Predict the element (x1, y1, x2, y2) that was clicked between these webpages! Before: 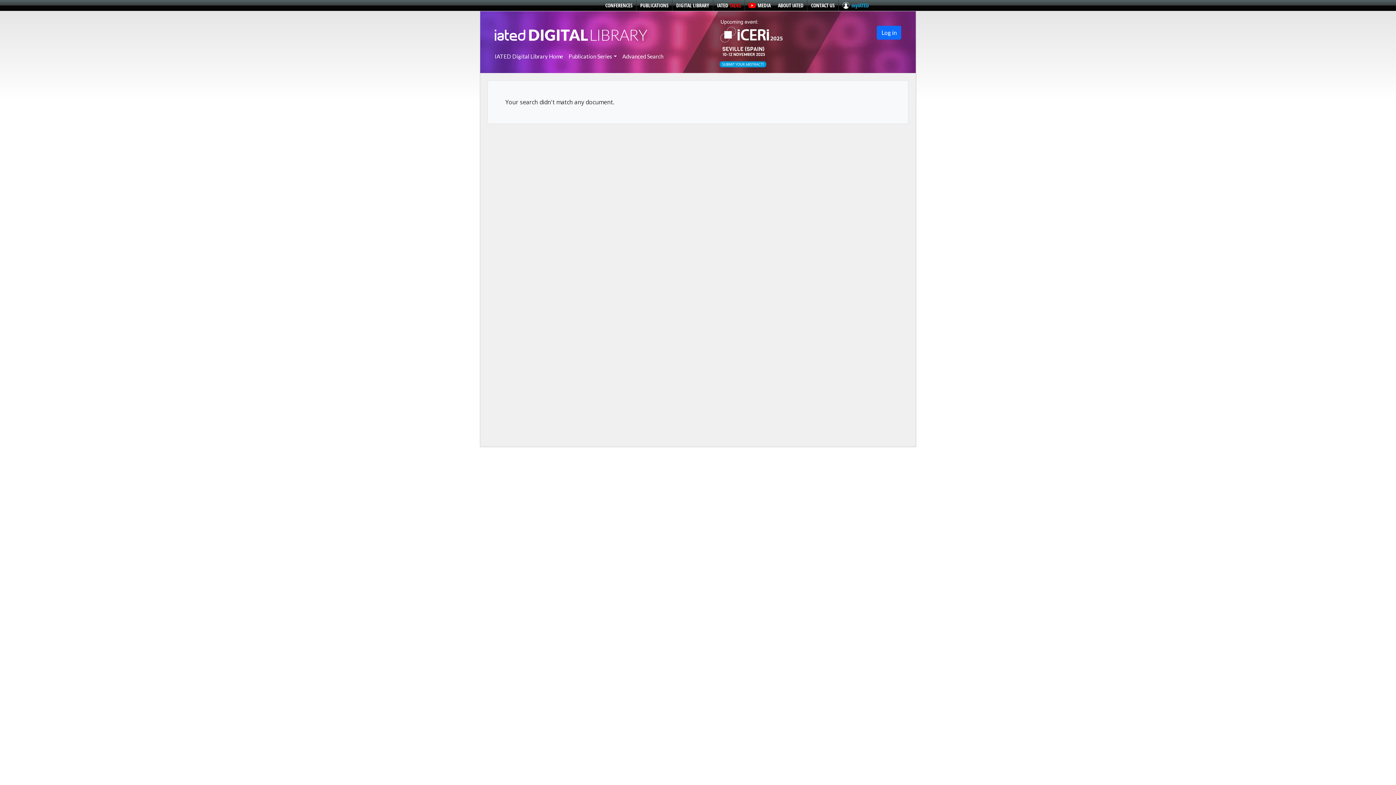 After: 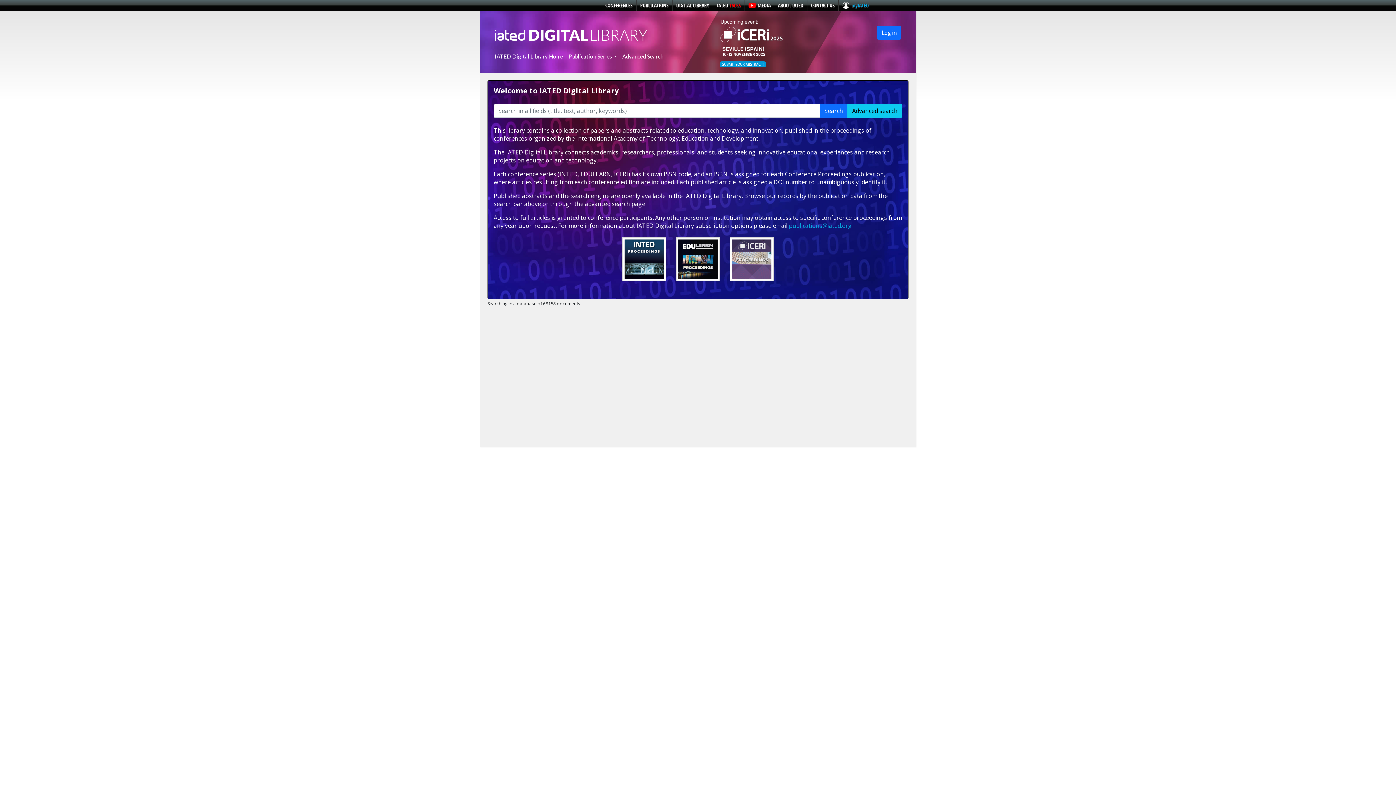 Action: bbox: (676, 1, 709, 8) label: DIGITAL LIBRARY